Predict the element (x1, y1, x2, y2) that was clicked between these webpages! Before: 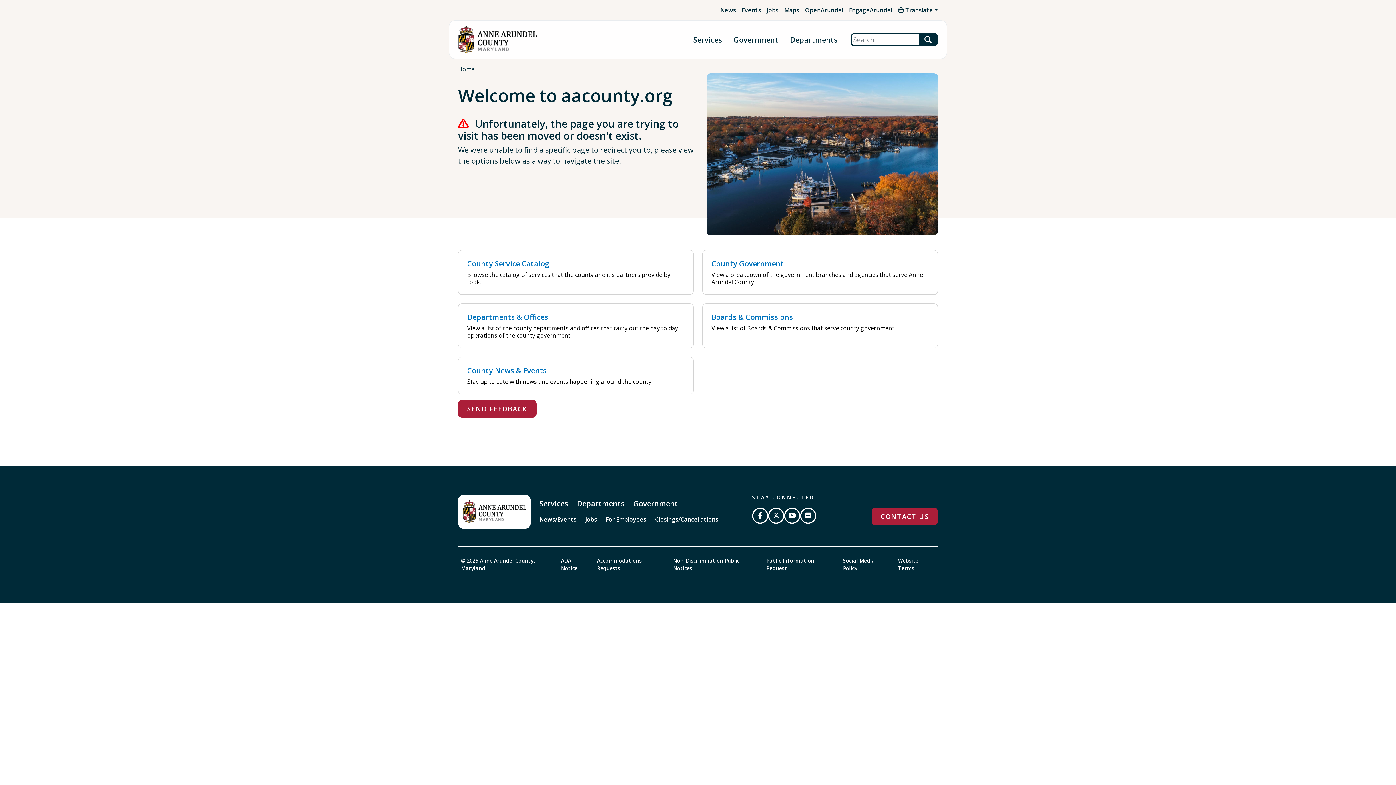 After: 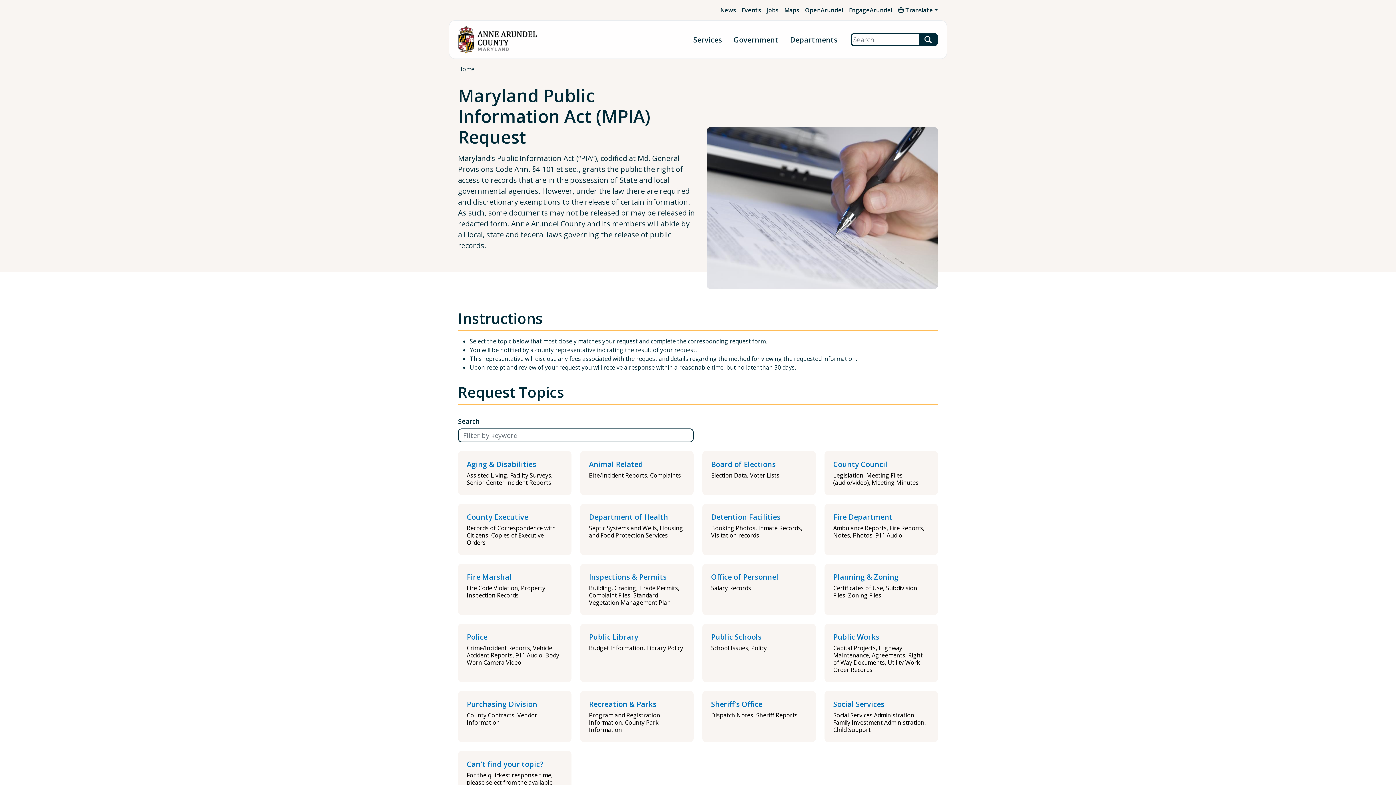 Action: bbox: (763, 555, 837, 573) label: Public Information Request